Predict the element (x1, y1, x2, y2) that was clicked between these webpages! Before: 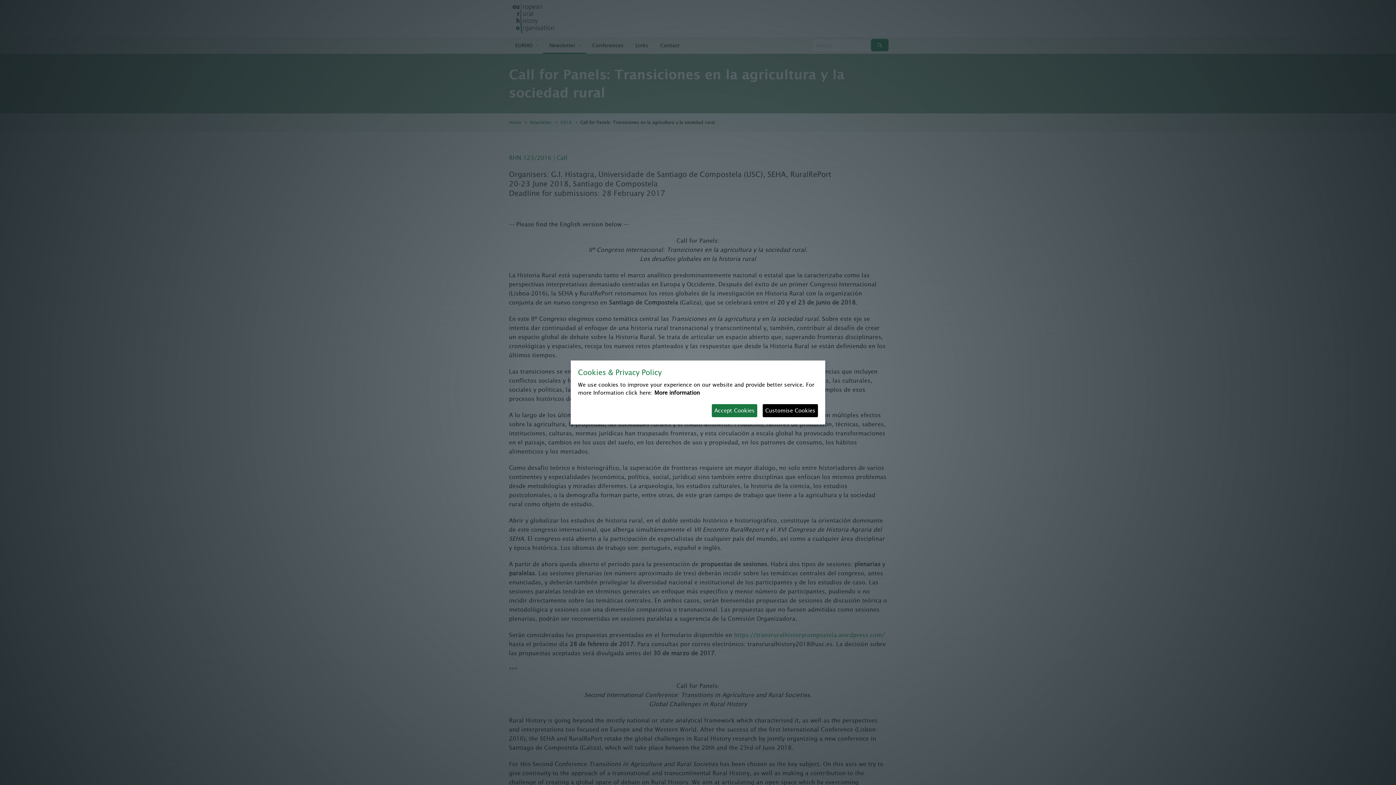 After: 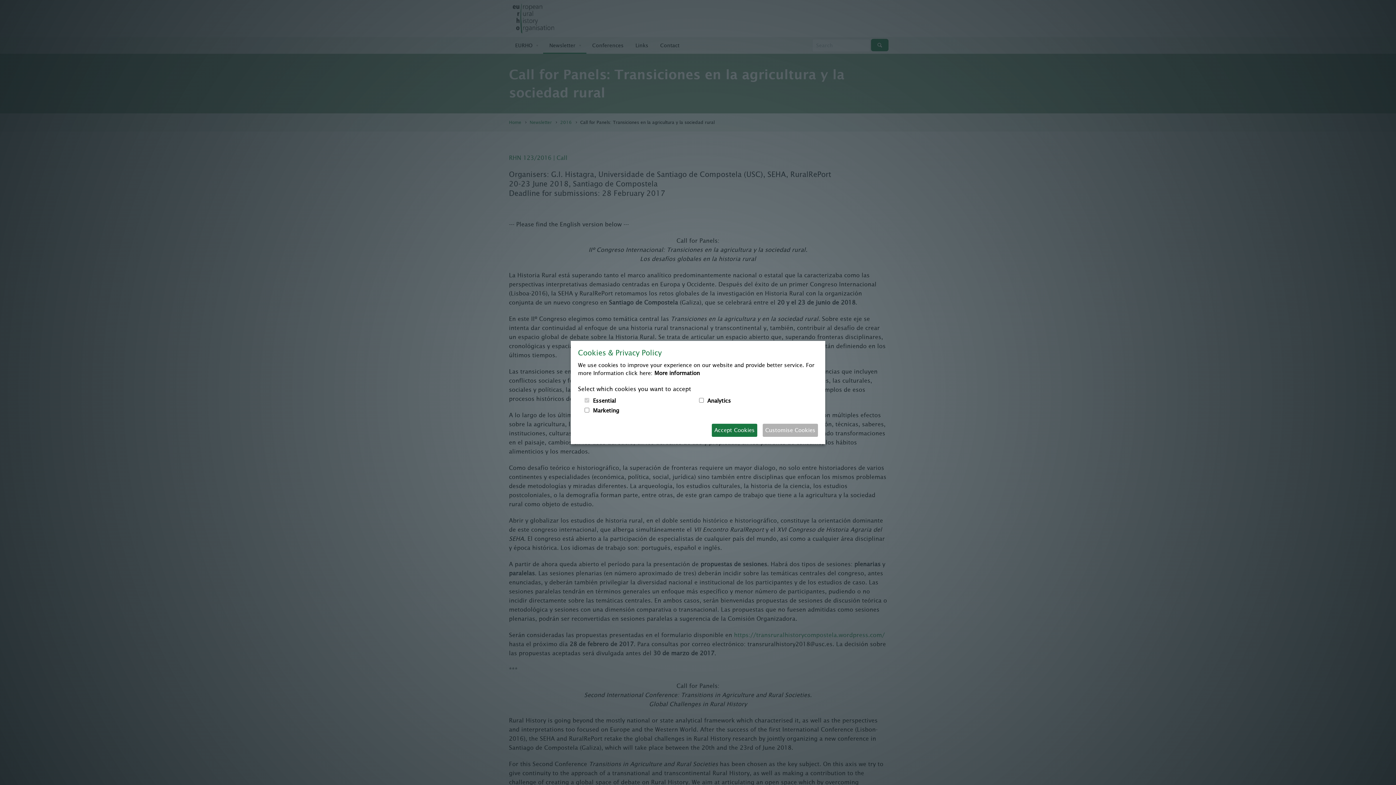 Action: bbox: (762, 404, 818, 417) label: Customise Cookies